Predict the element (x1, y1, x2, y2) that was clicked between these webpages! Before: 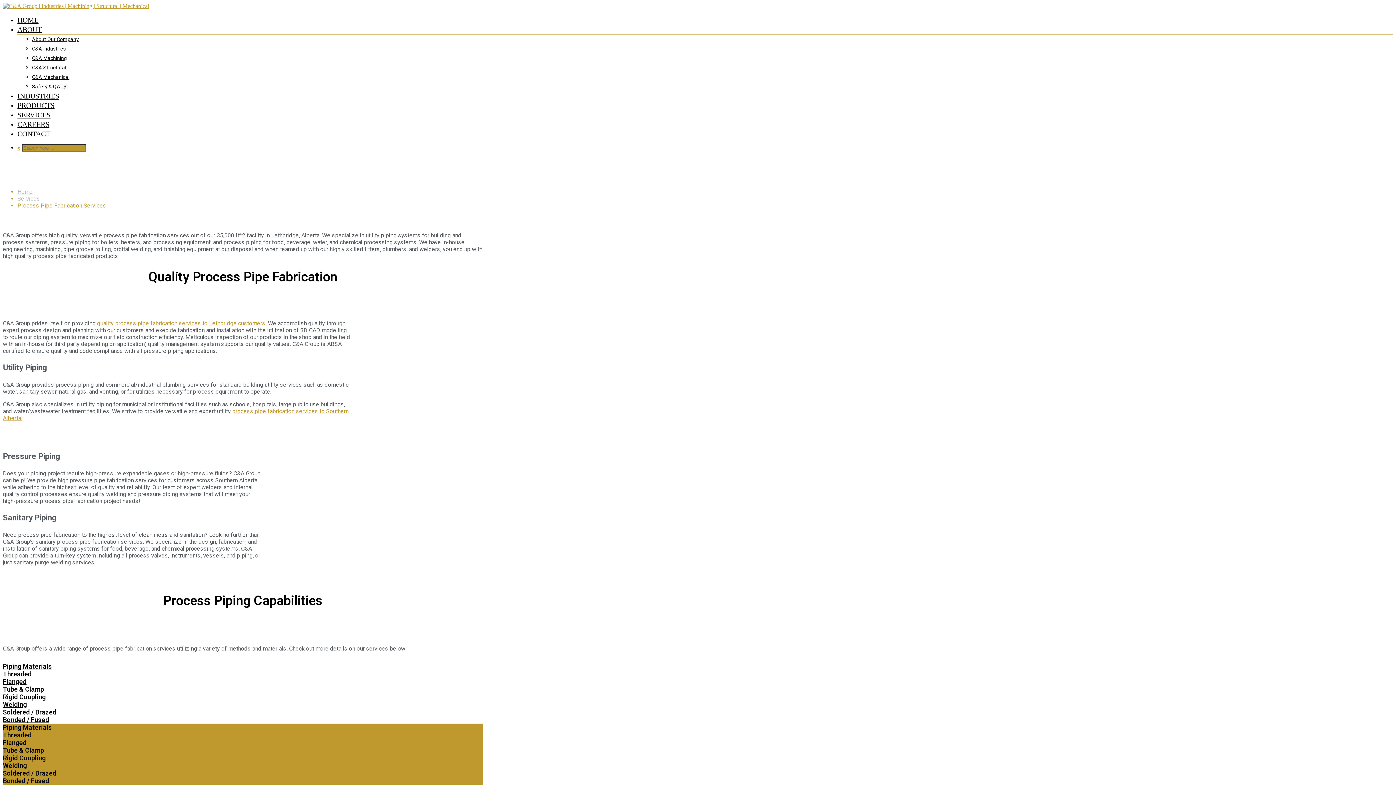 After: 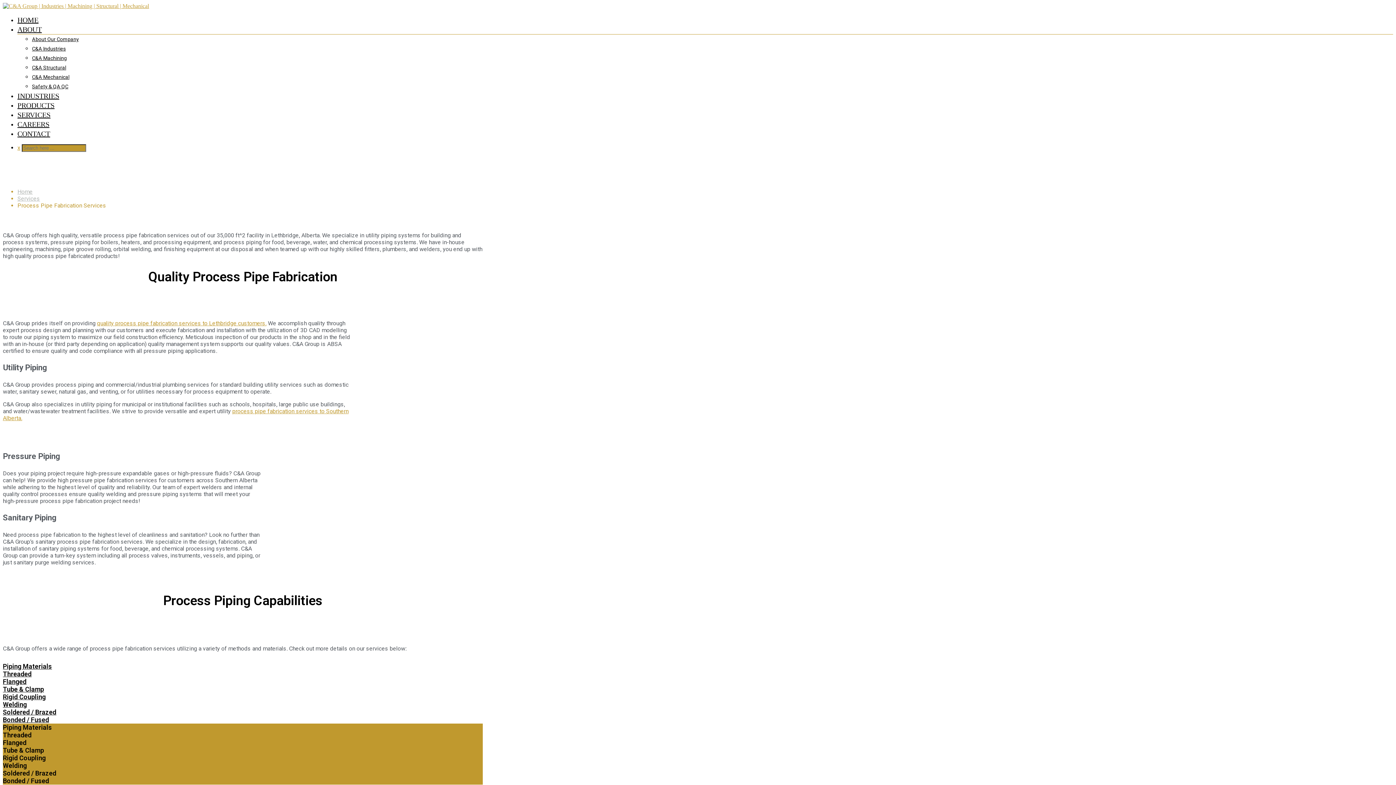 Action: bbox: (17, 144, 20, 151) label: x